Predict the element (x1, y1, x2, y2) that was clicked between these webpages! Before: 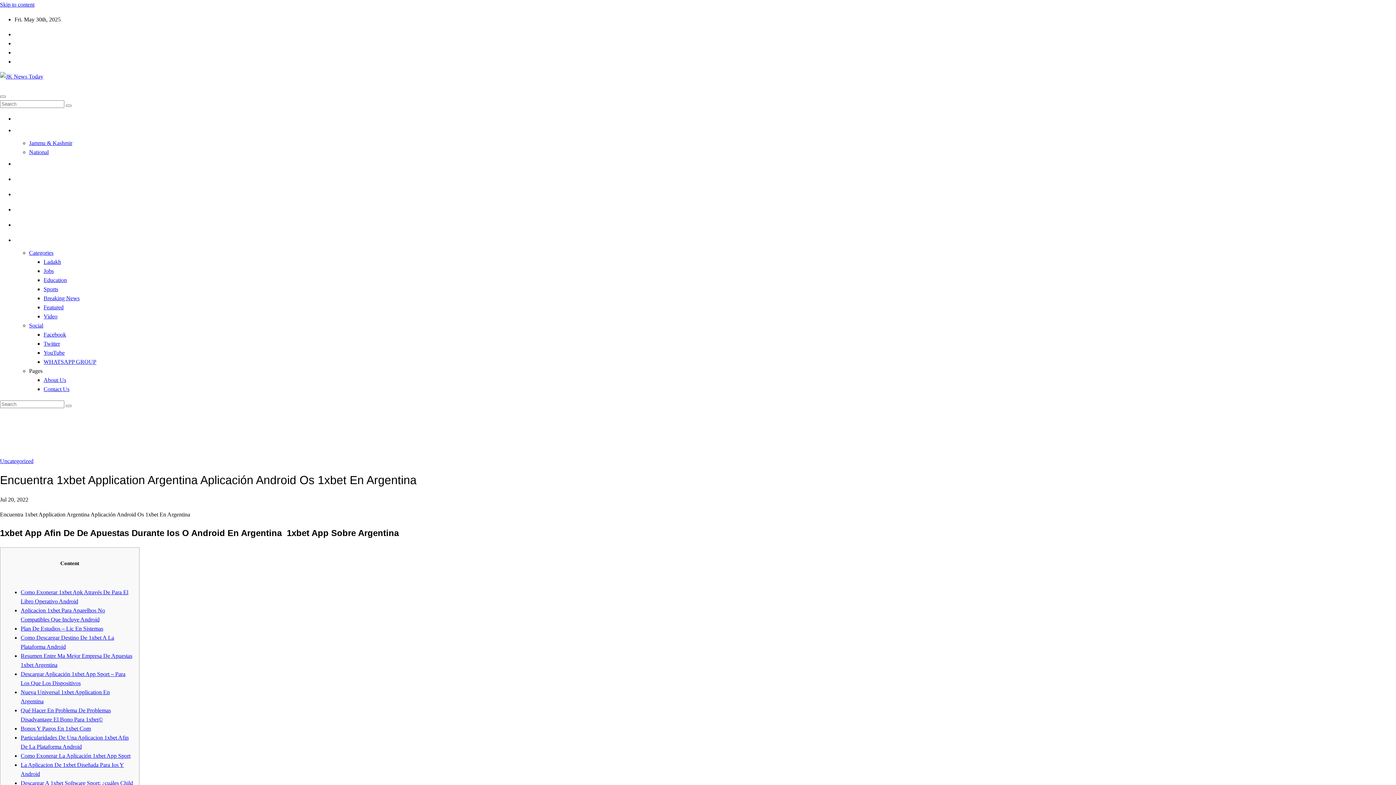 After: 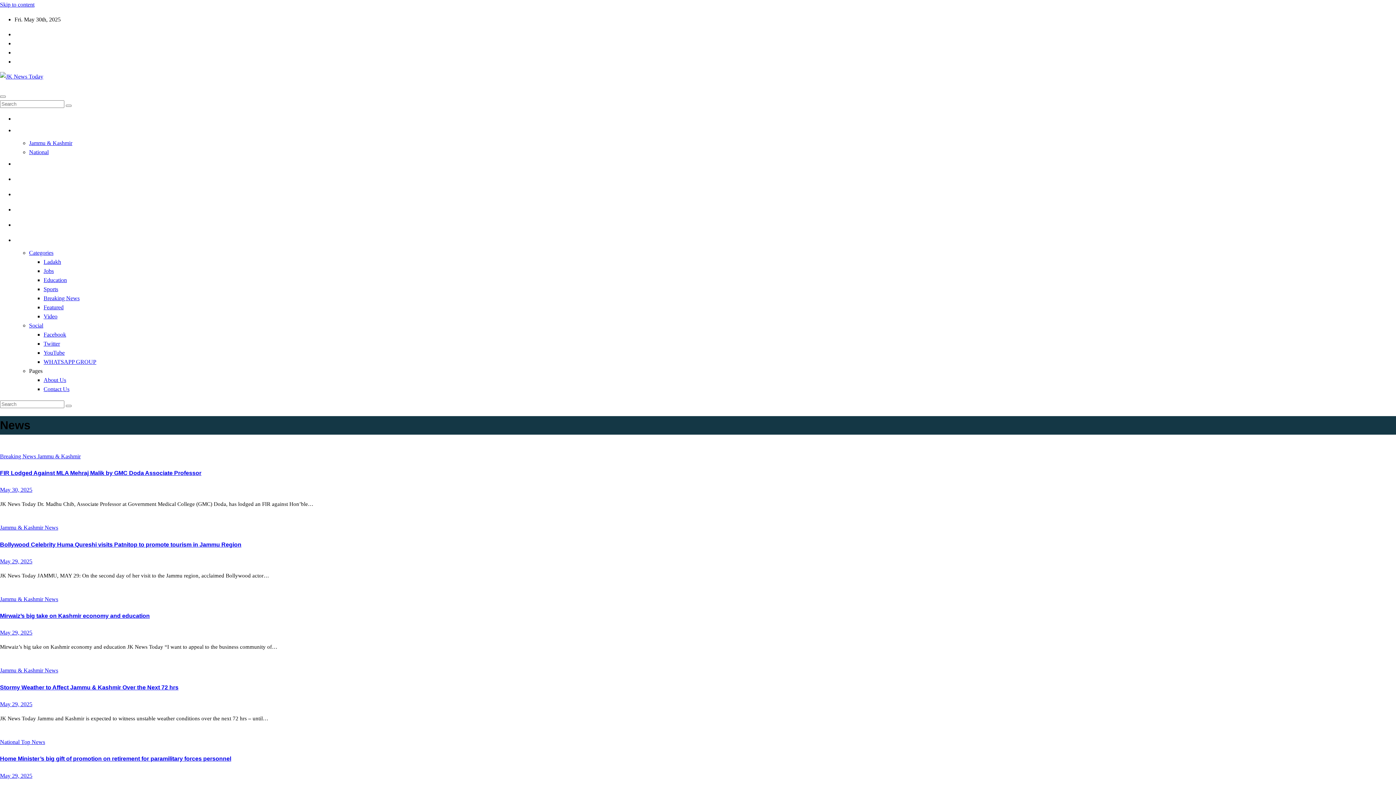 Action: bbox: (14, 123, 1396, 138) label: NEWS